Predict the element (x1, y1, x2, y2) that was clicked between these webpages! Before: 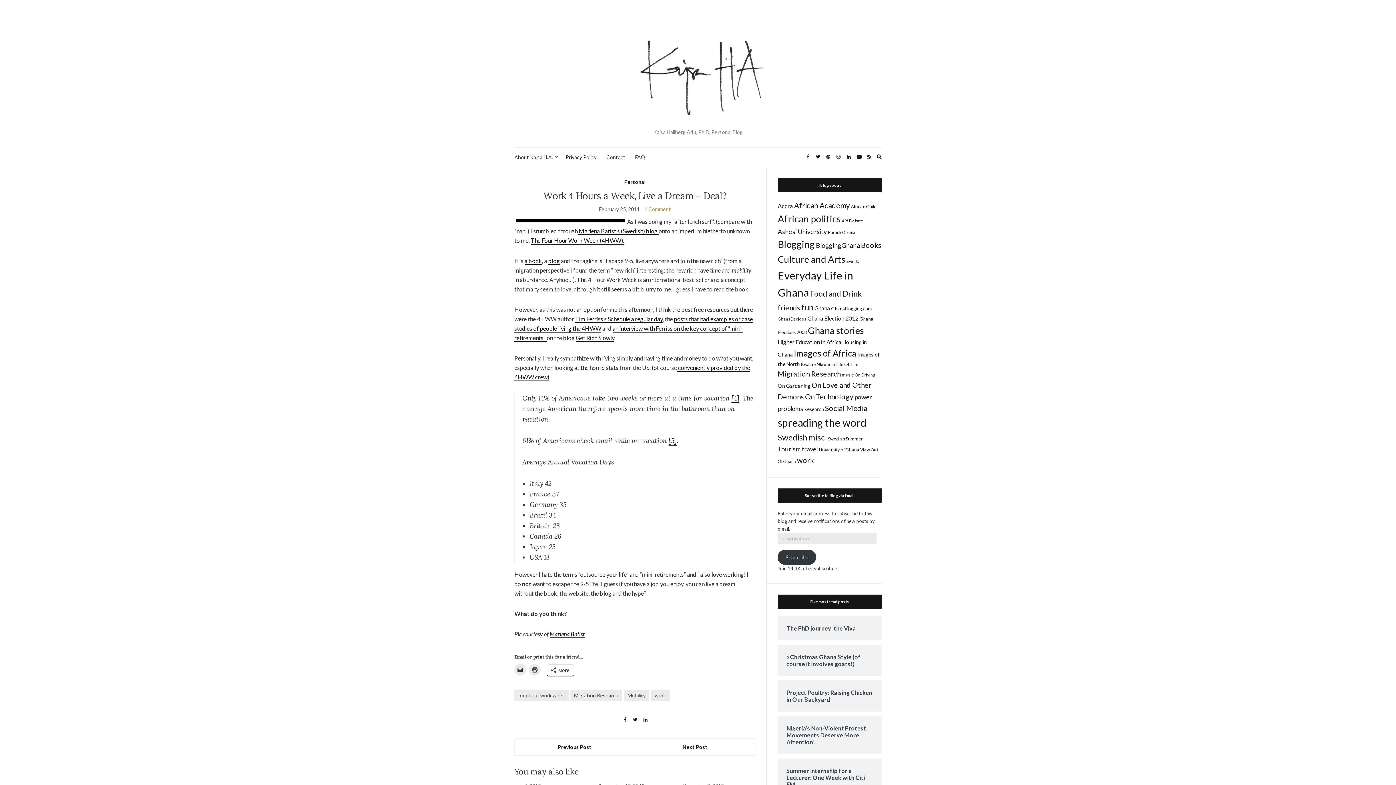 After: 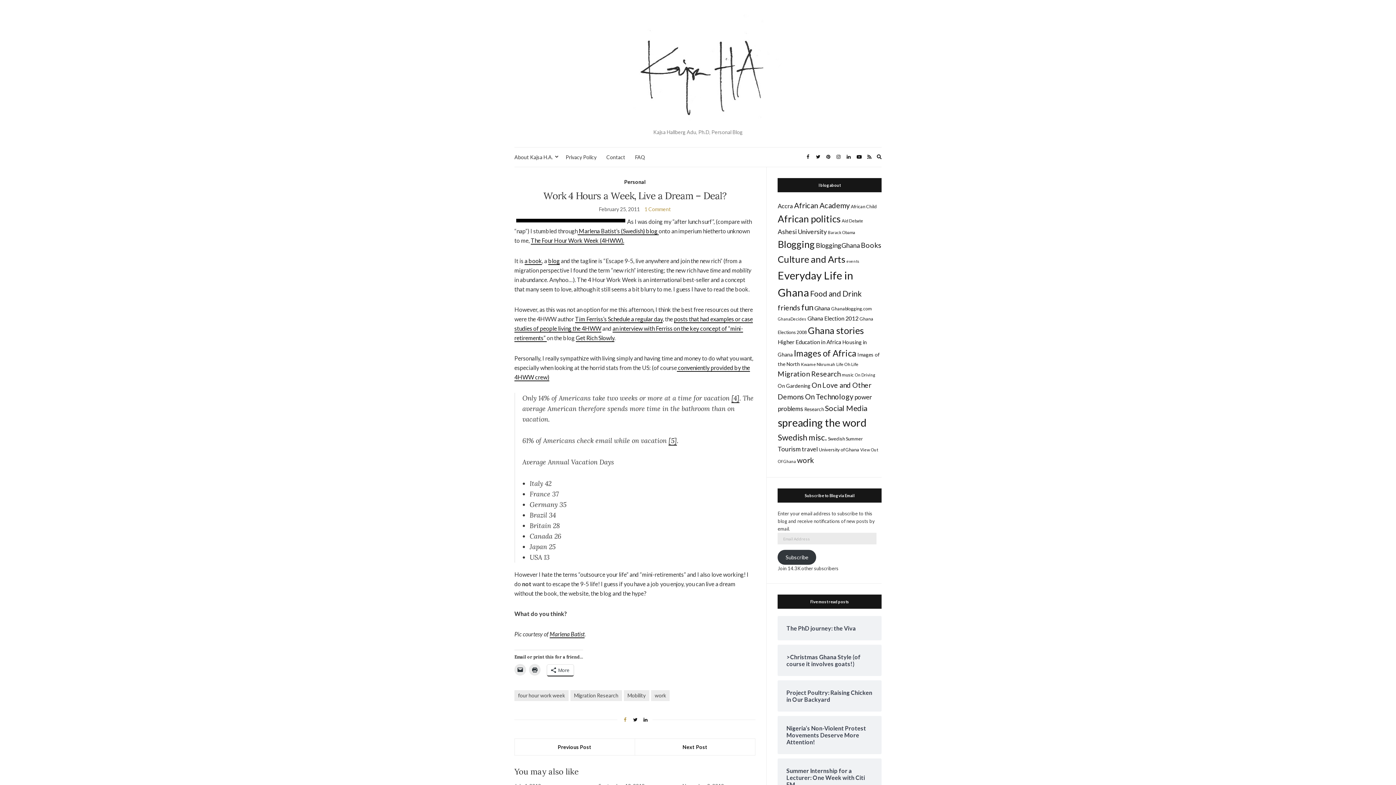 Action: bbox: (621, 714, 629, 726)